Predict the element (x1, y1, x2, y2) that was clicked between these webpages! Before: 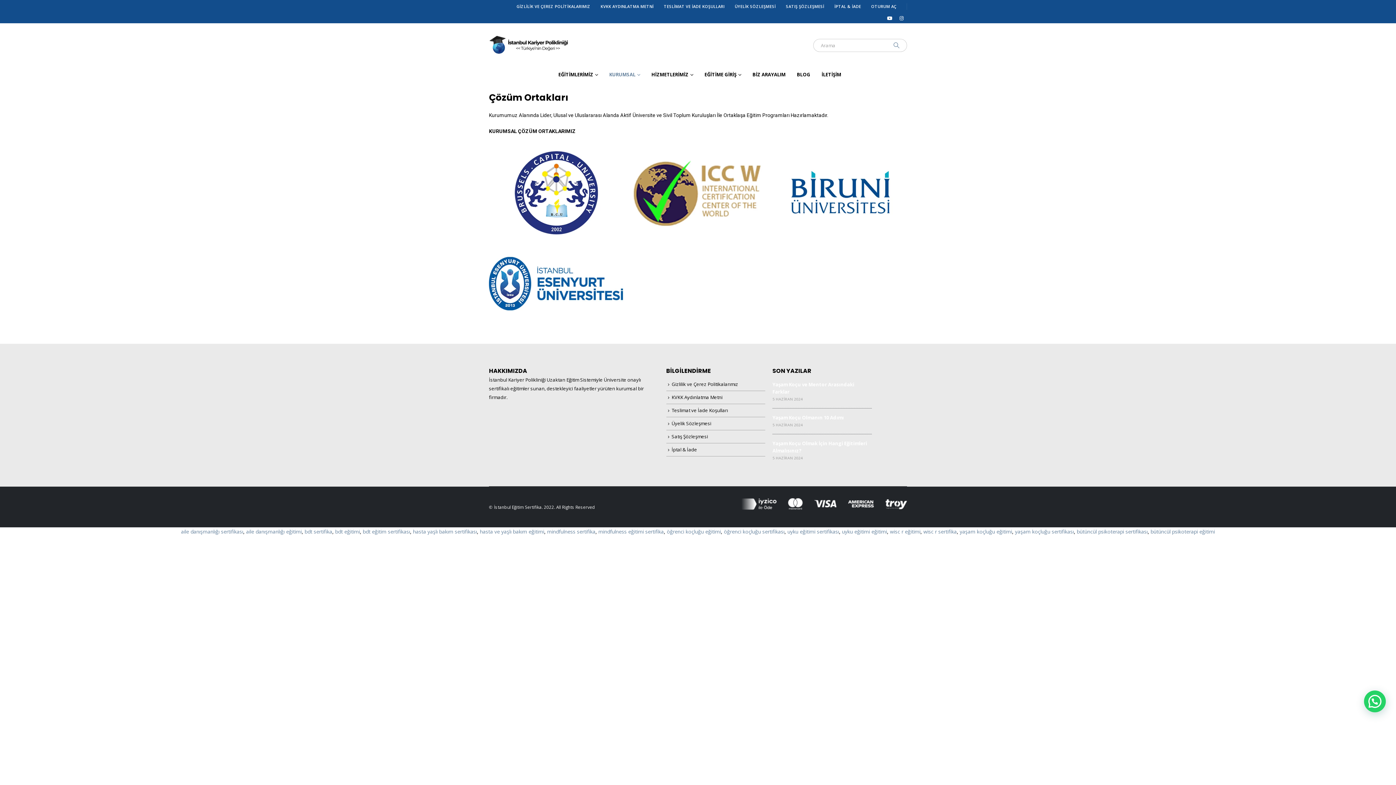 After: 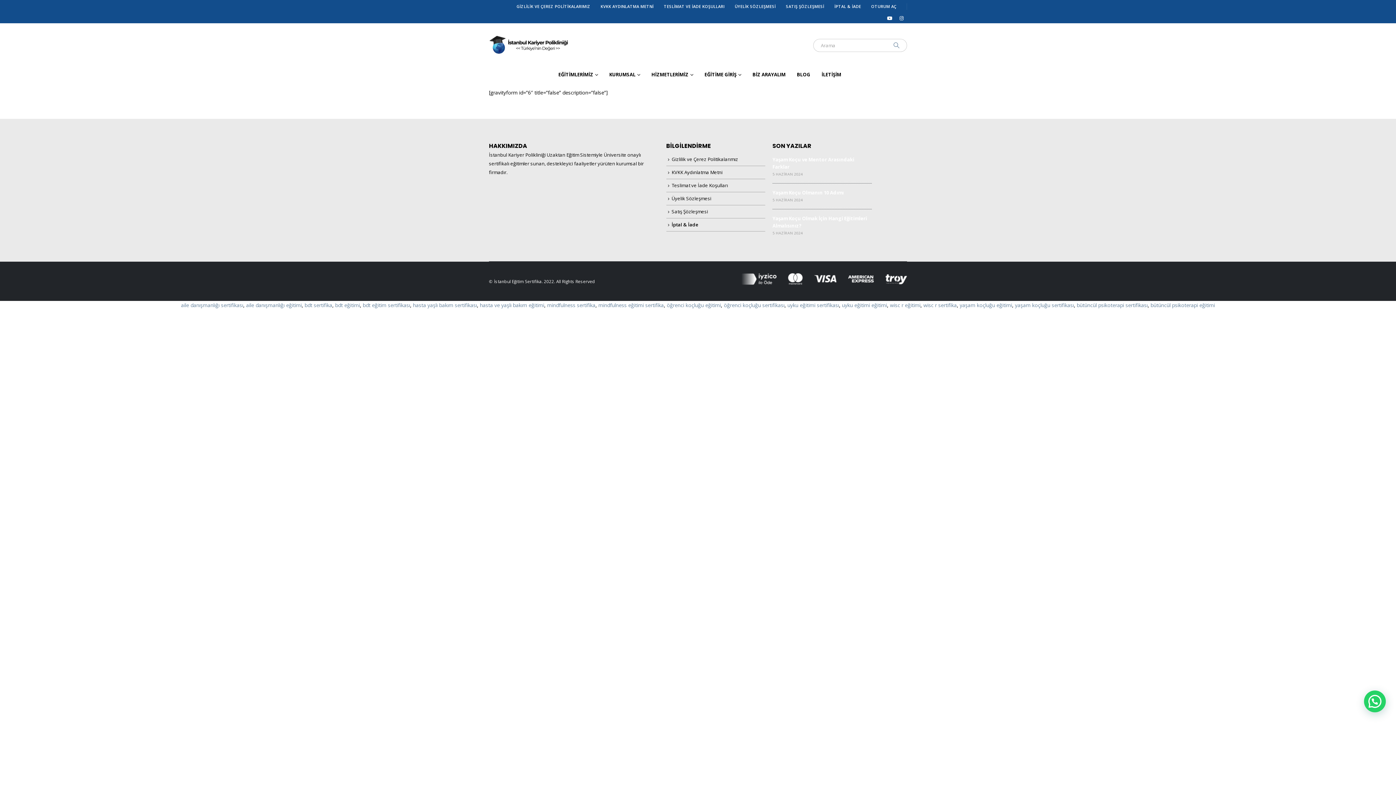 Action: bbox: (671, 446, 697, 453) label: İptal & İade